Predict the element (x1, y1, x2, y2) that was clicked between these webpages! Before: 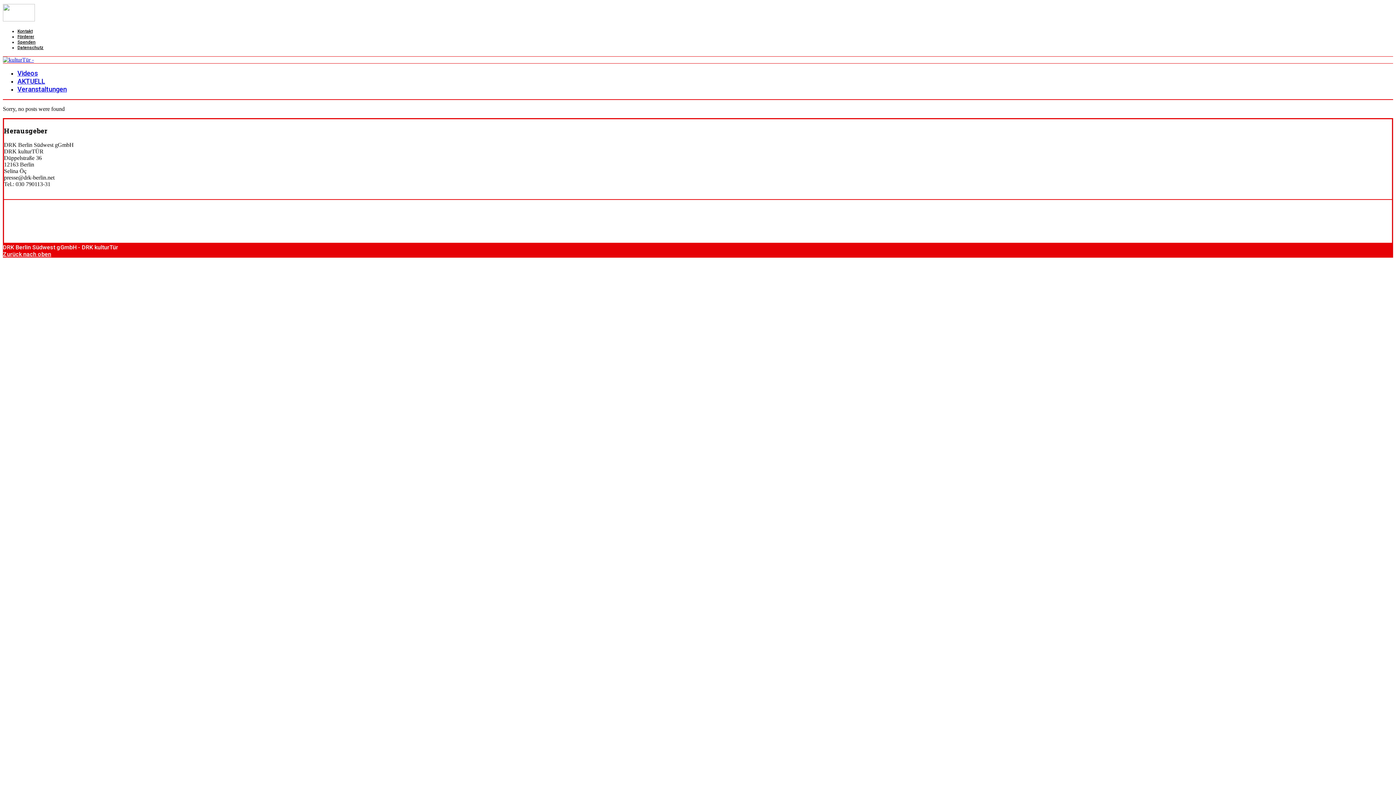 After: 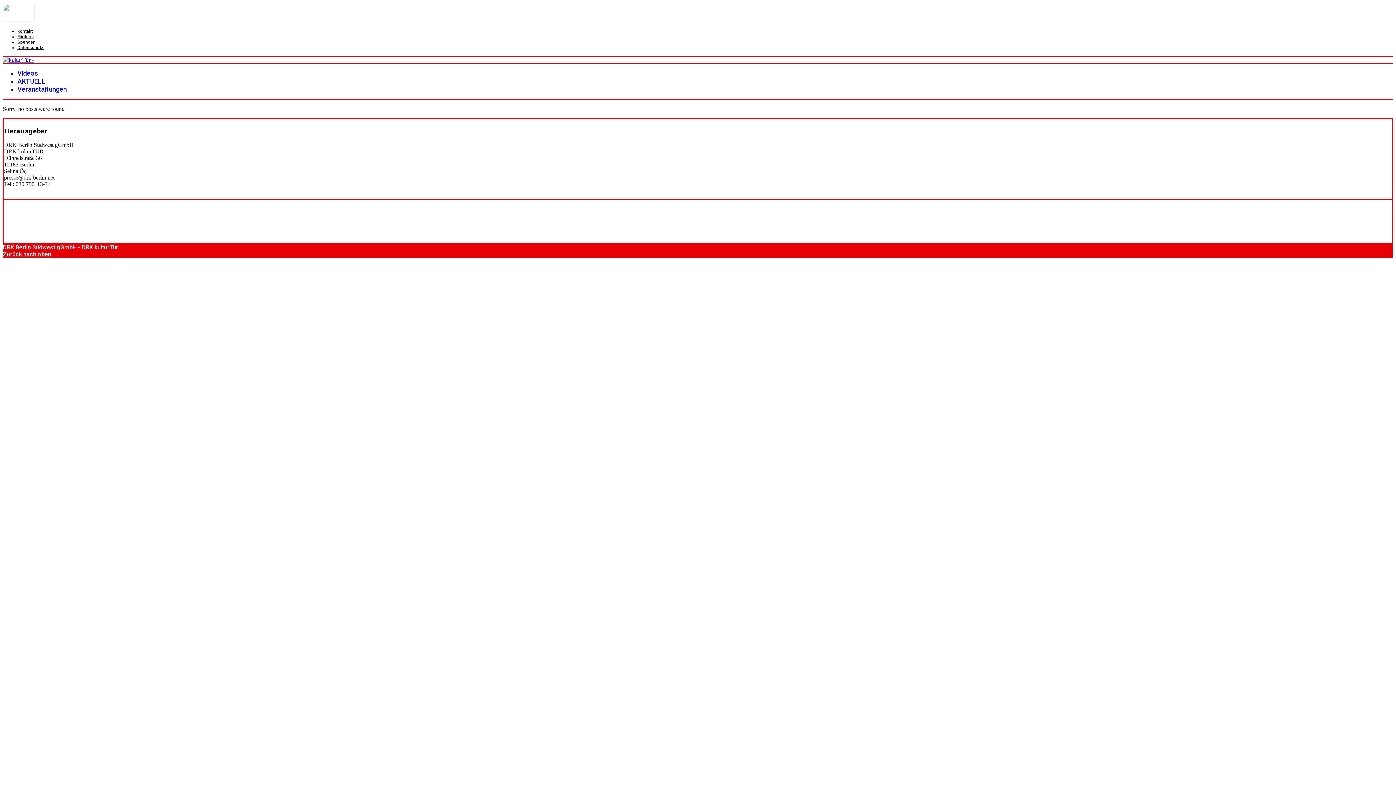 Action: label: Zurück nach oben bbox: (2, 251, 51, 257)